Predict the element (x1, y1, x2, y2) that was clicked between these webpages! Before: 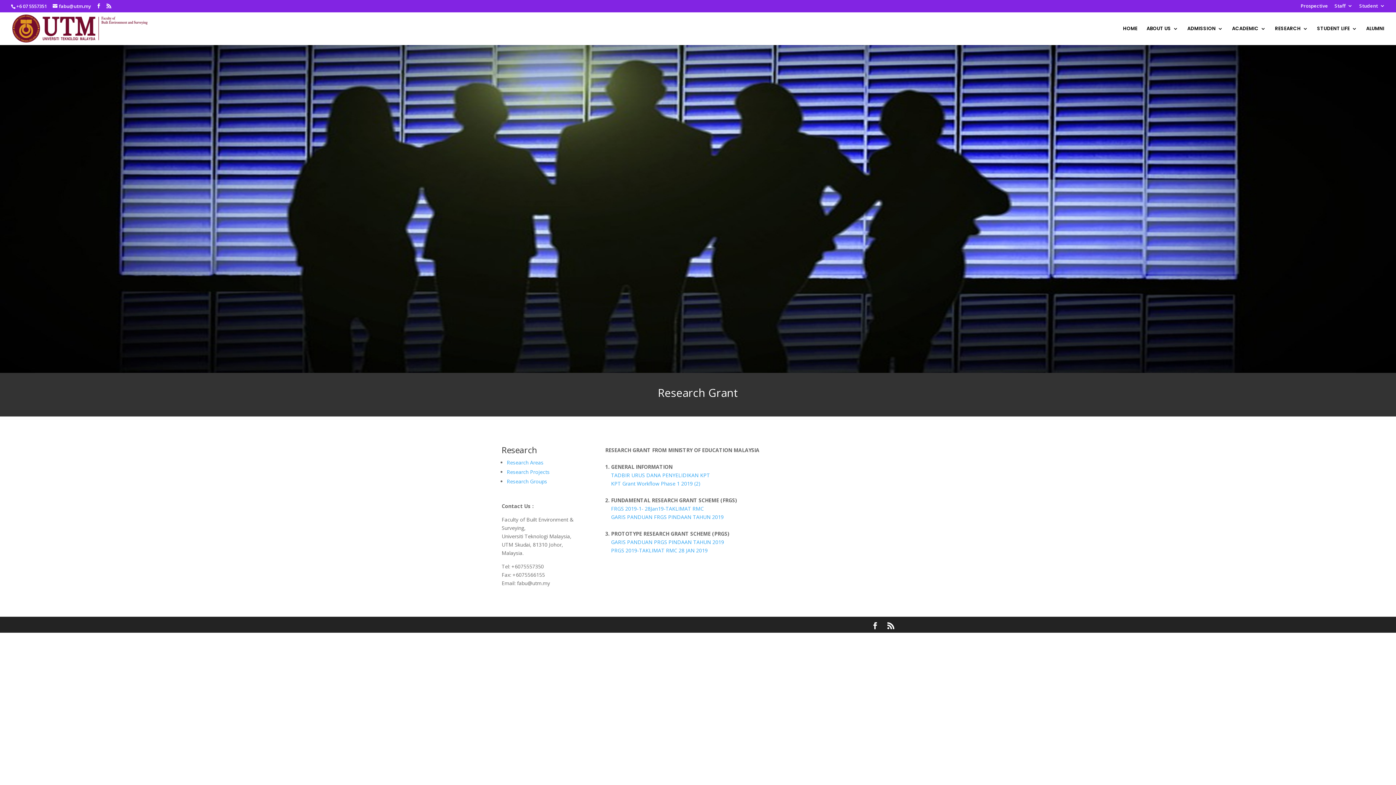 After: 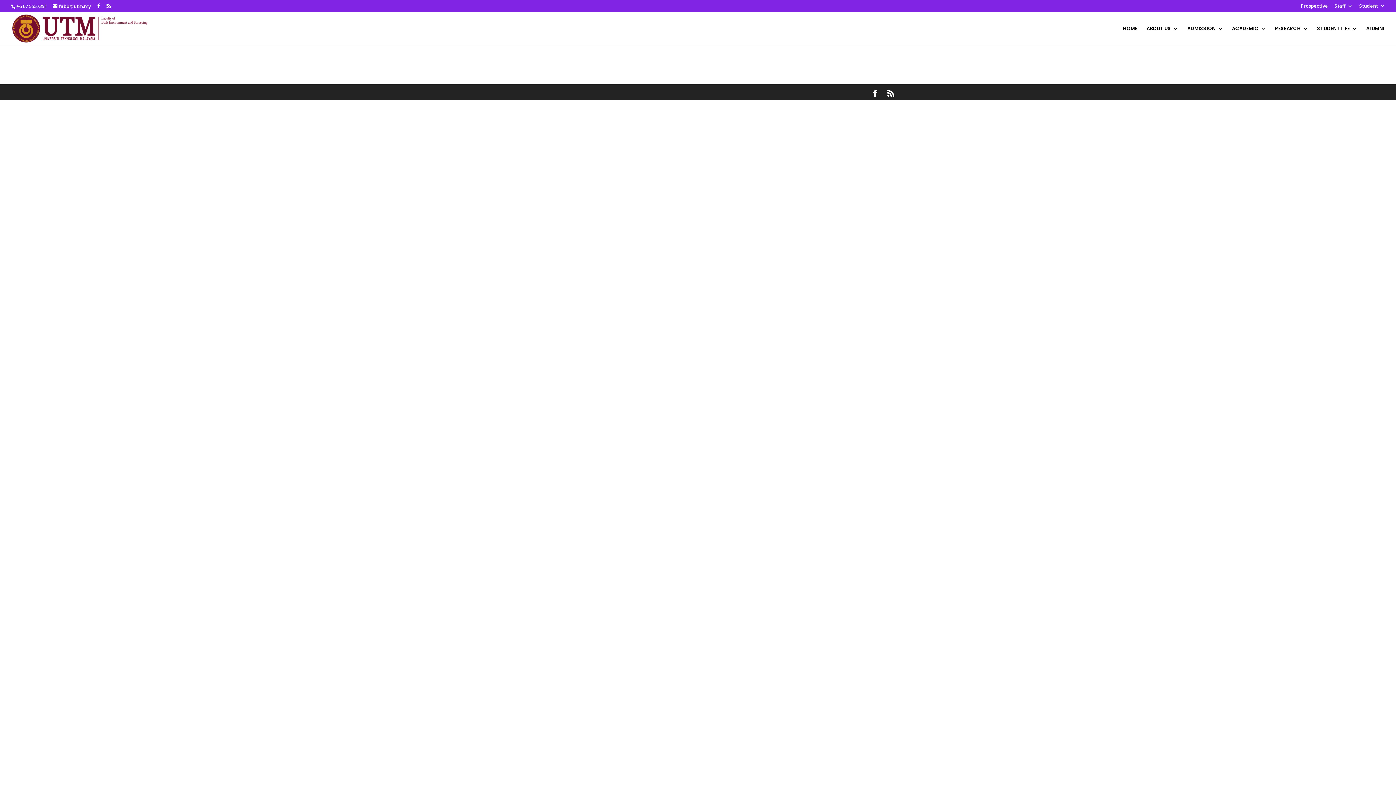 Action: bbox: (1334, 3, 1353, 11) label: Staff